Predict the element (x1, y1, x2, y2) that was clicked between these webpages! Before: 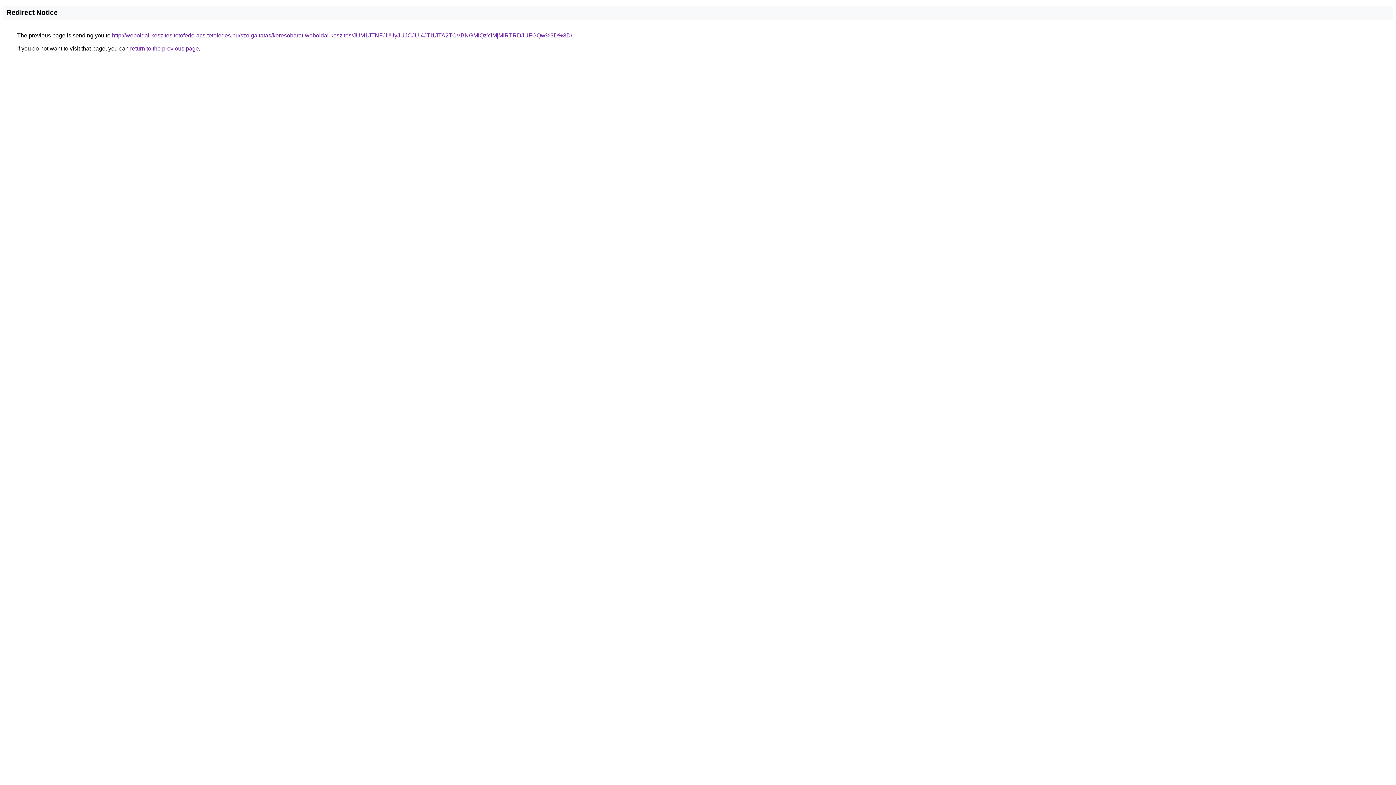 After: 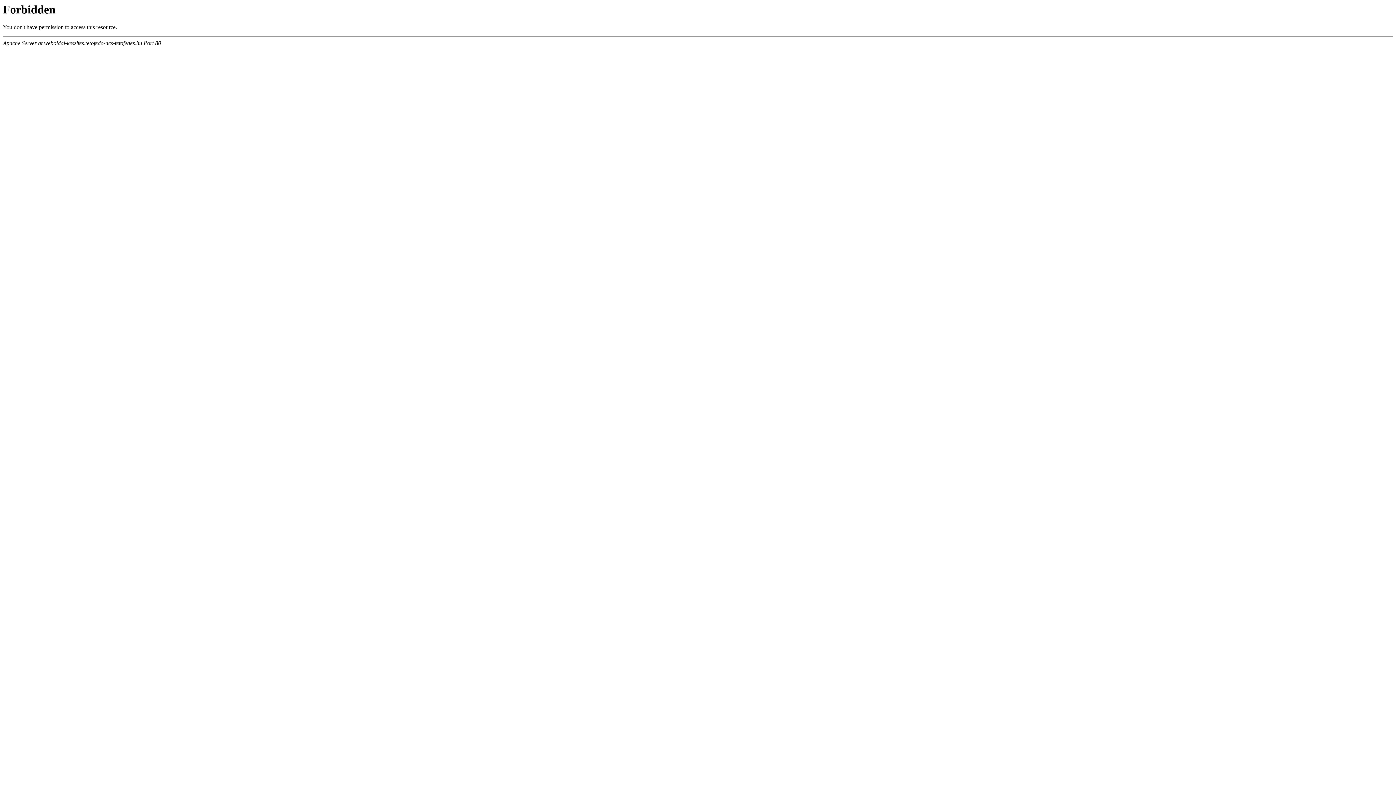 Action: bbox: (112, 32, 572, 38) label: http://weboldal-keszites.tetofedo-acs-tetofedes.hu/szolgaltatas/keresobarat-weboldal-keszites/JUM1JTNFJUUyJUJCJUI4JTI1JTA2TCVBNGMlQzYlMjMlRTRDJUFGQw%3D%3D/